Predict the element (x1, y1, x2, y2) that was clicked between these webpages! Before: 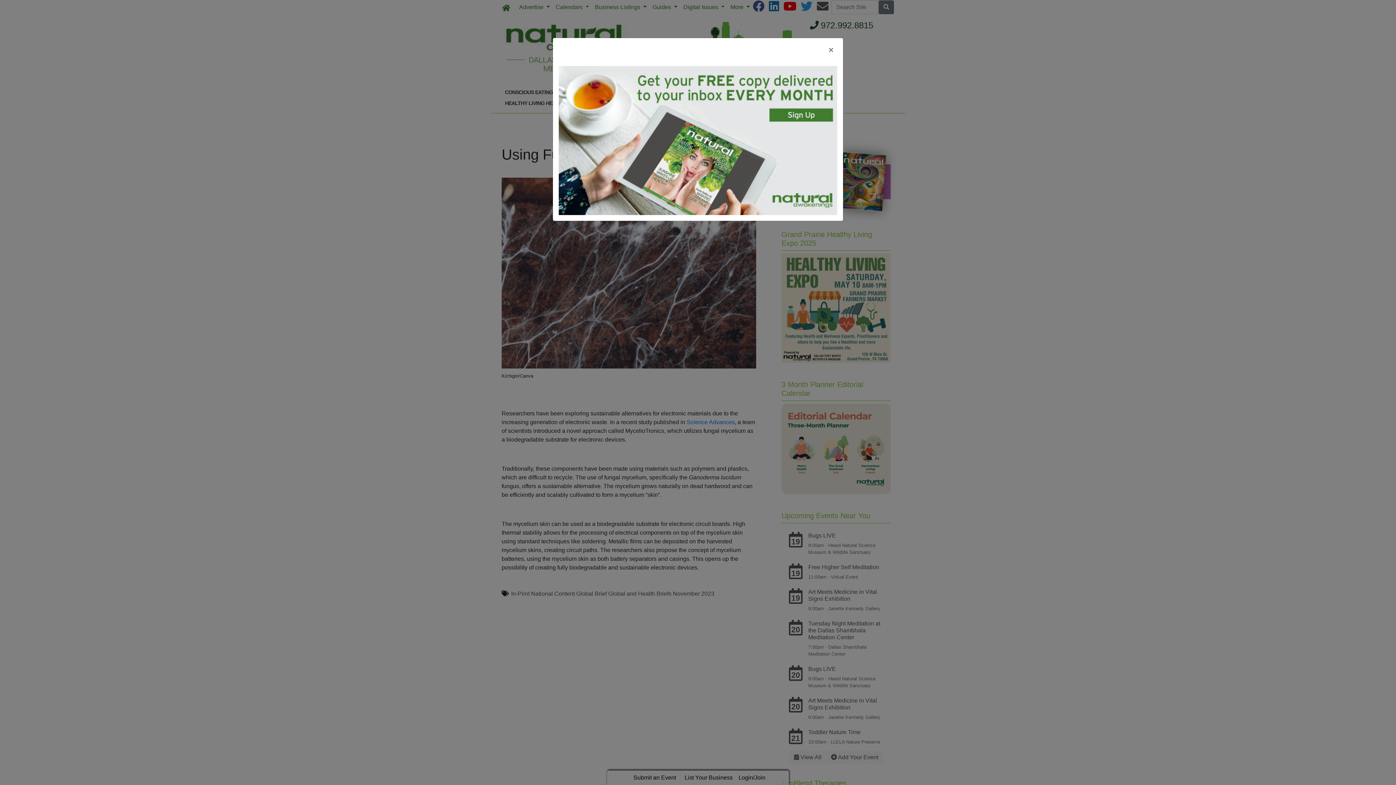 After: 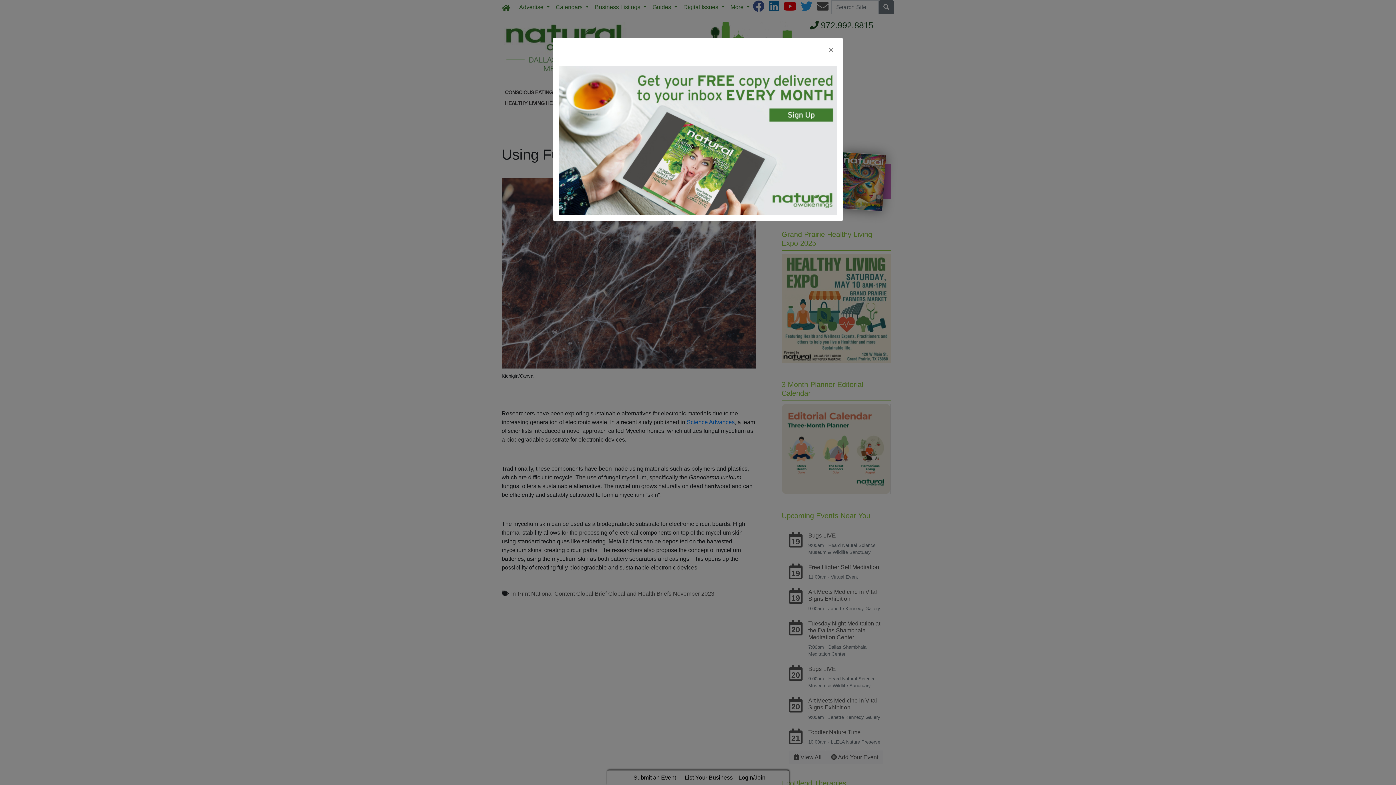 Action: bbox: (558, 137, 837, 143)